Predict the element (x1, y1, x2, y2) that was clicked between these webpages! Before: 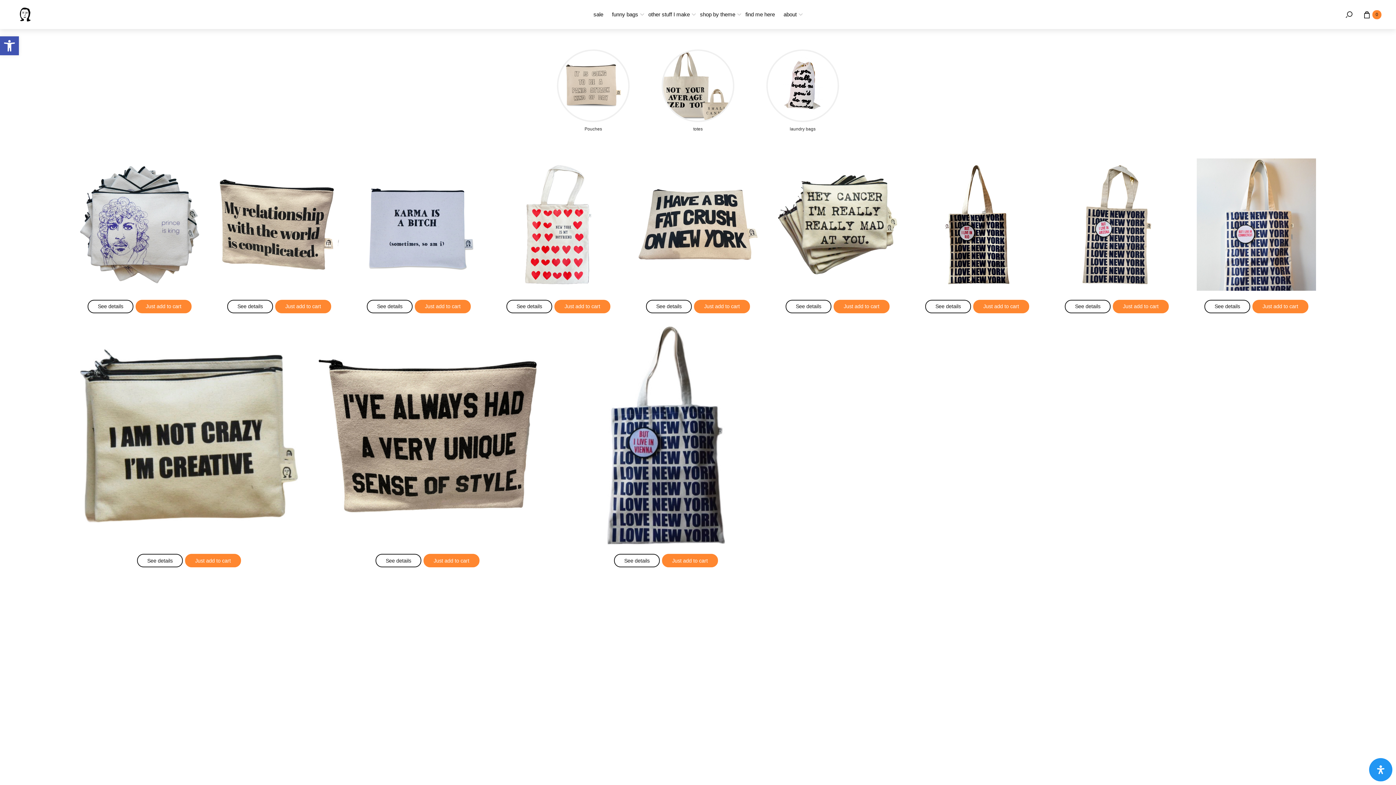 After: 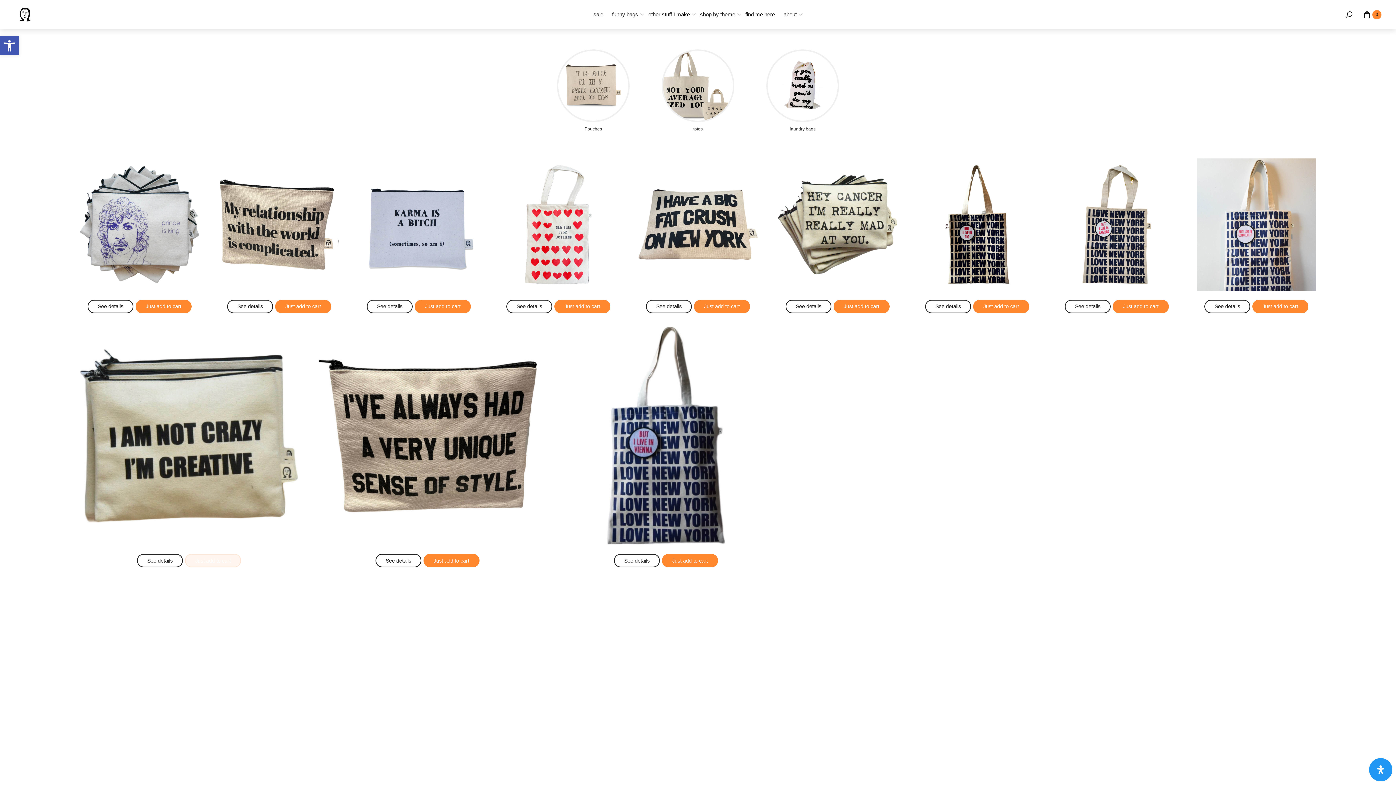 Action: bbox: (185, 554, 241, 567) label: Add to cart: “i'm not crazy i'm creative pouch”